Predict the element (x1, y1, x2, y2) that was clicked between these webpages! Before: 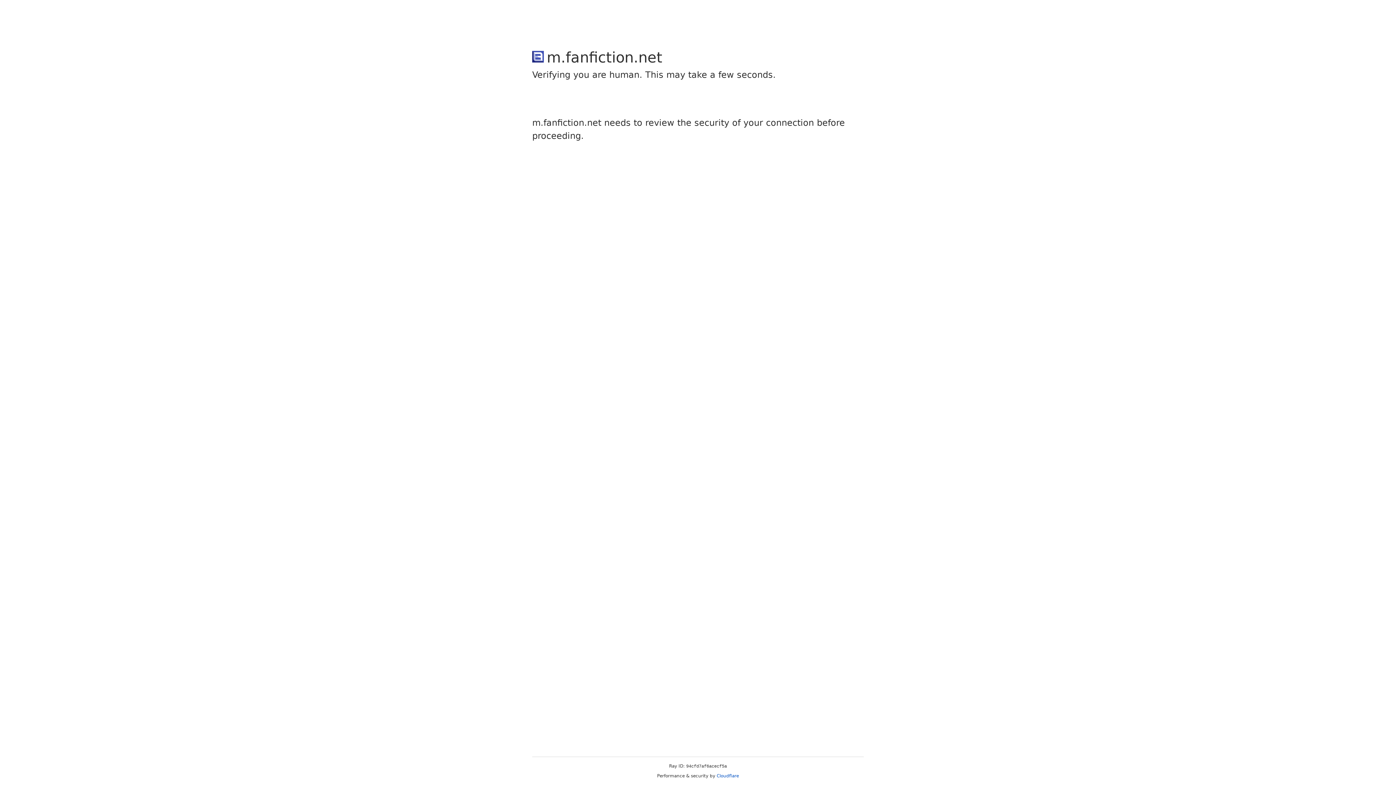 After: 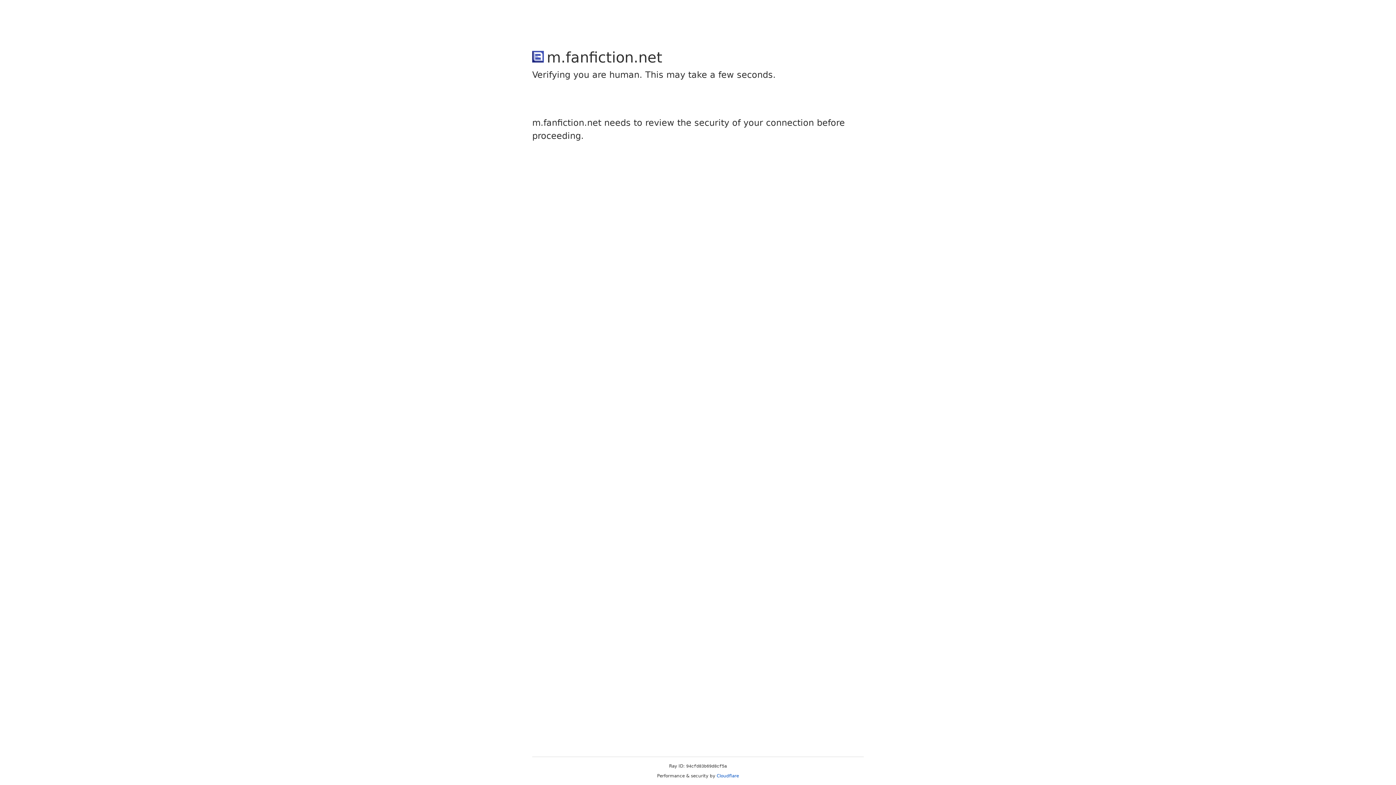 Action: label: Cloudflare bbox: (716, 773, 739, 778)